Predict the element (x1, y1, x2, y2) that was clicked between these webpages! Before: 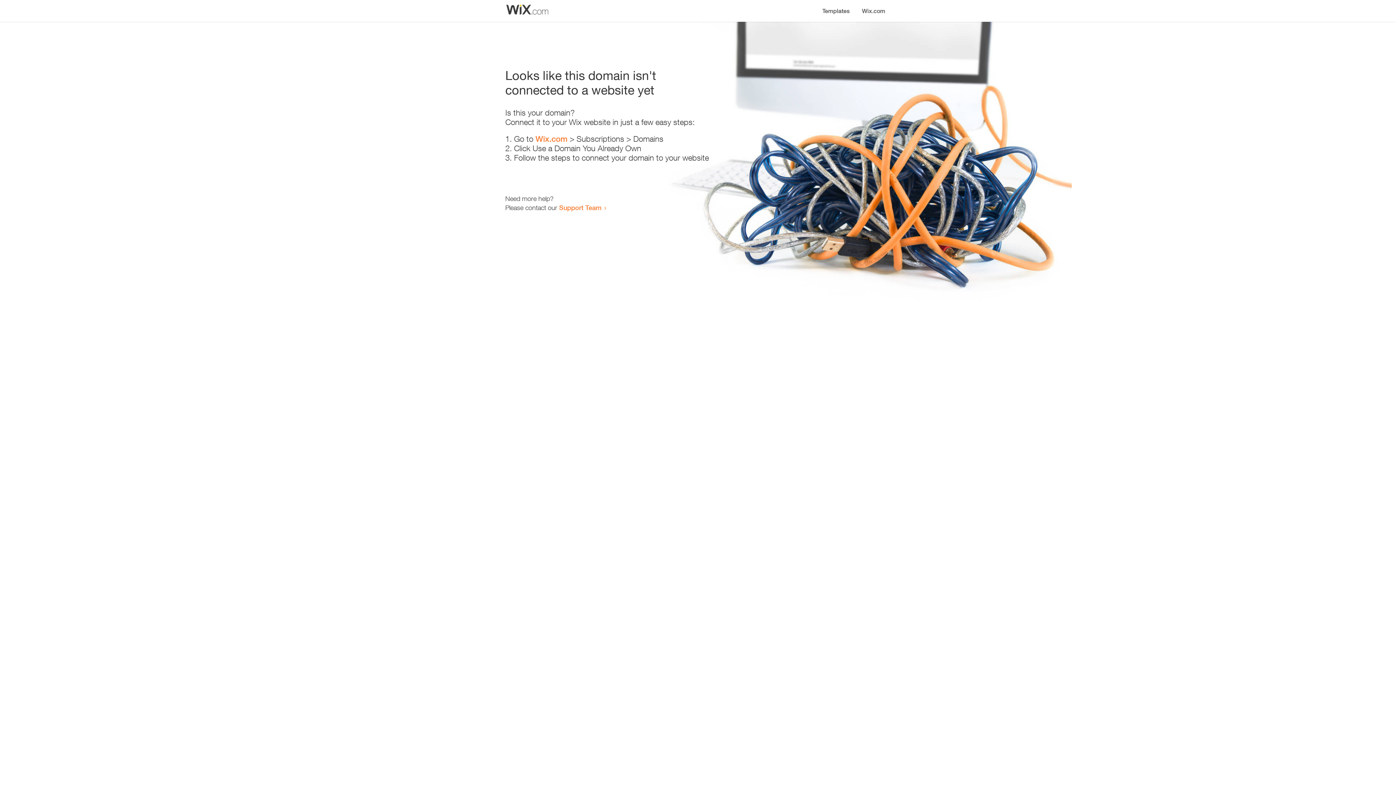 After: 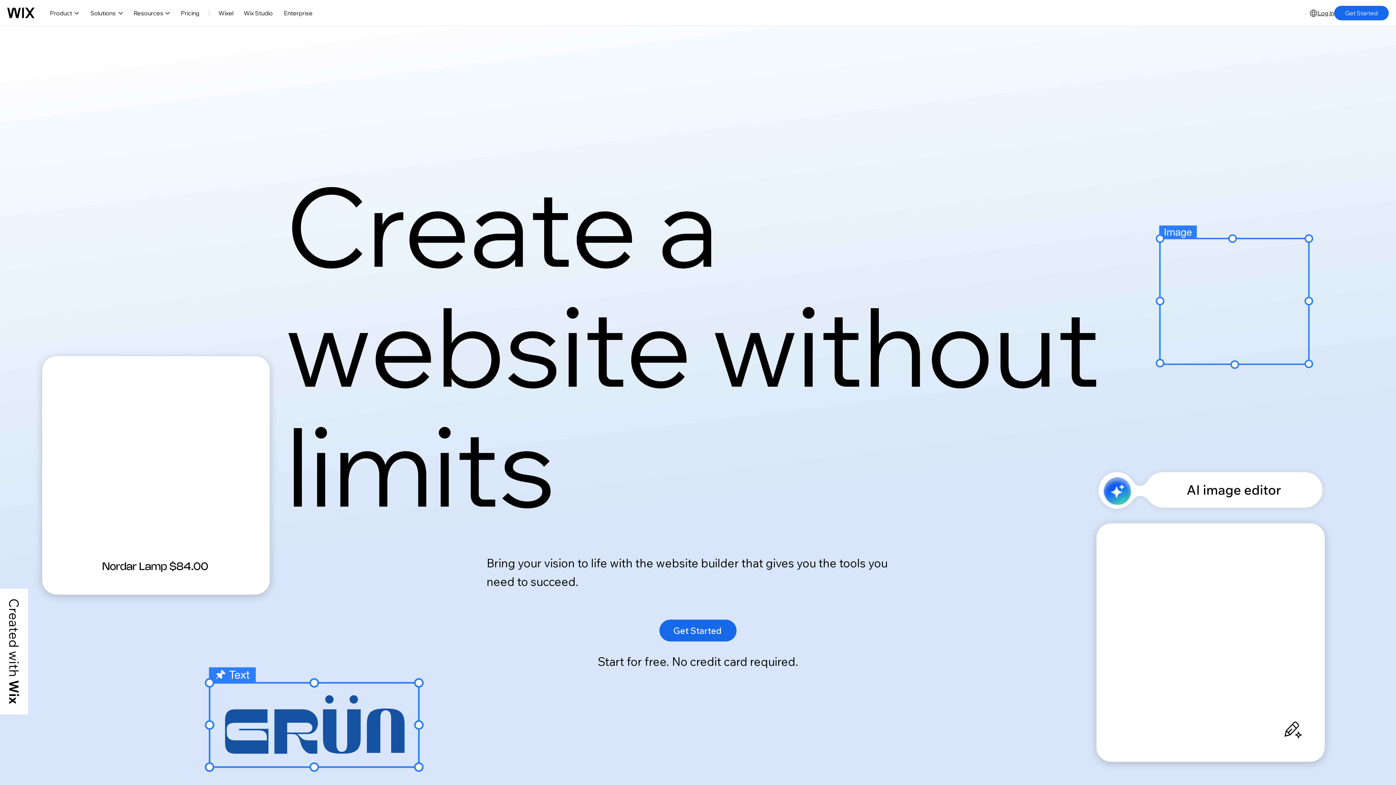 Action: label: Wix.com bbox: (535, 134, 567, 143)